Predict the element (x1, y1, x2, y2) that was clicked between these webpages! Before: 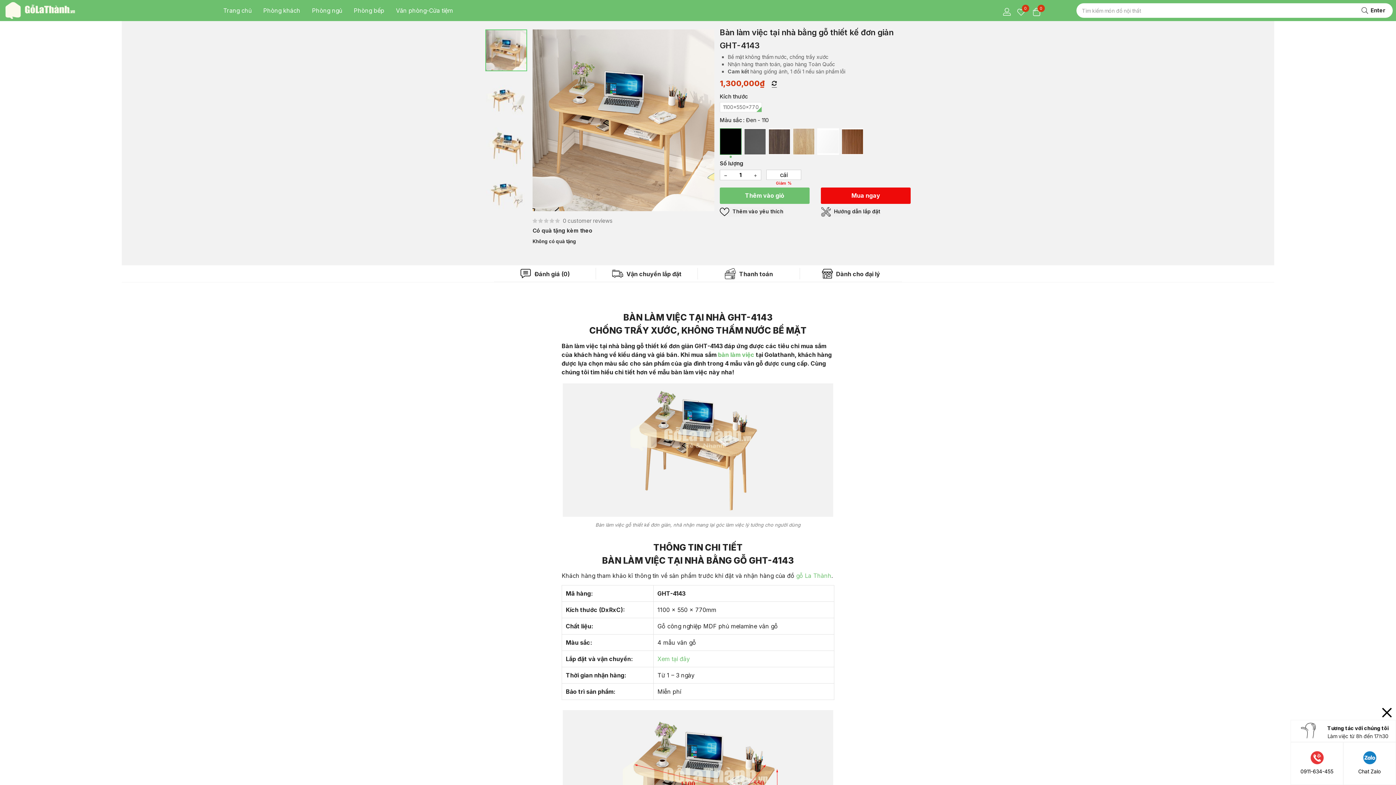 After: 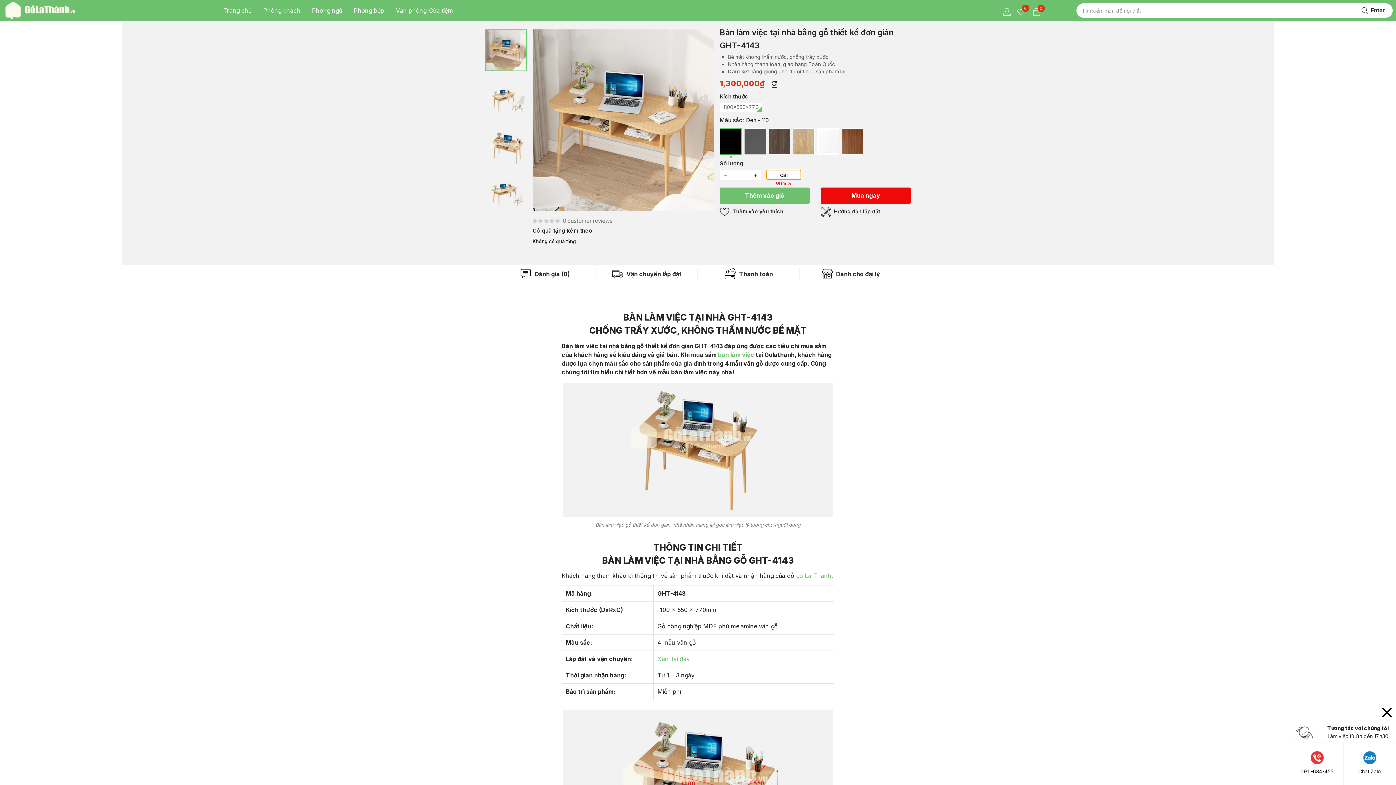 Action: bbox: (766, 169, 801, 180) label: cái